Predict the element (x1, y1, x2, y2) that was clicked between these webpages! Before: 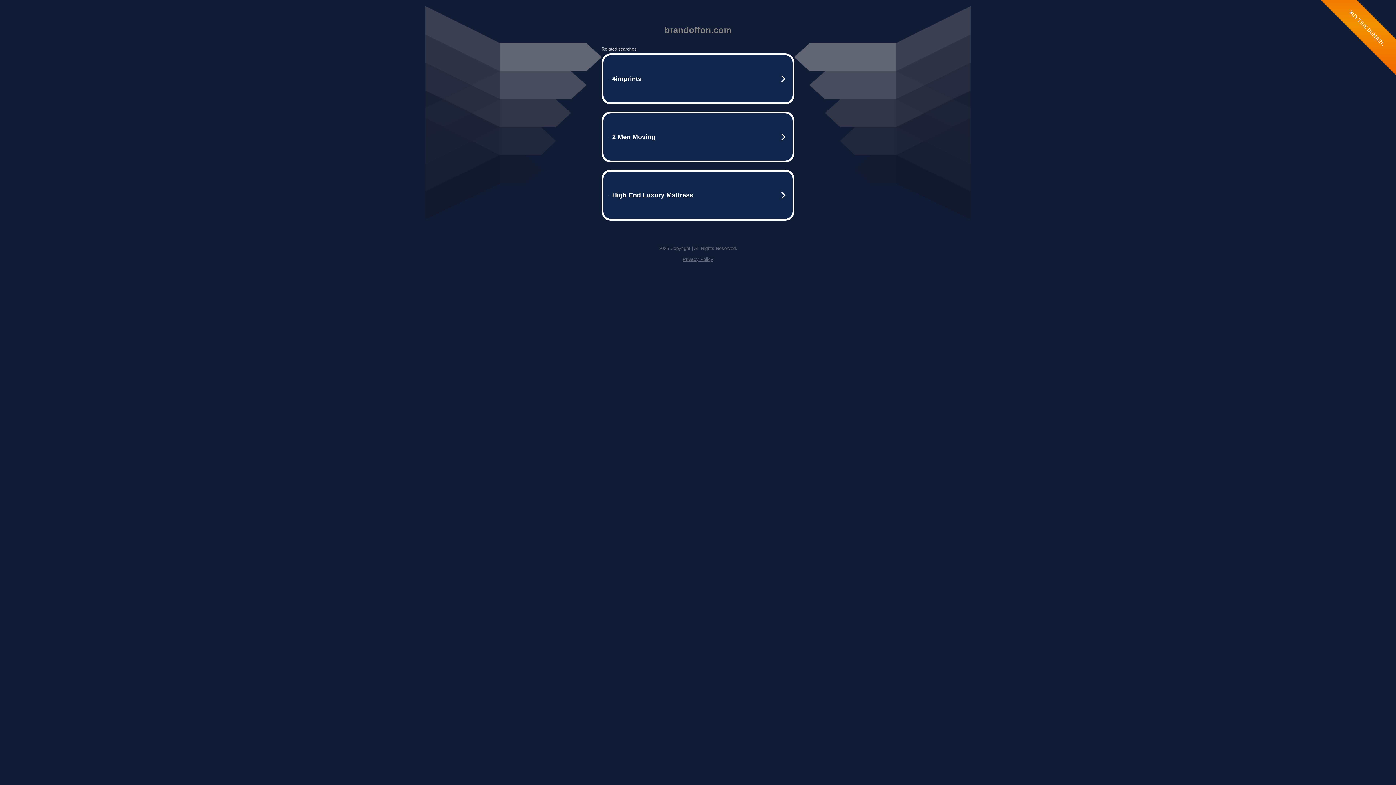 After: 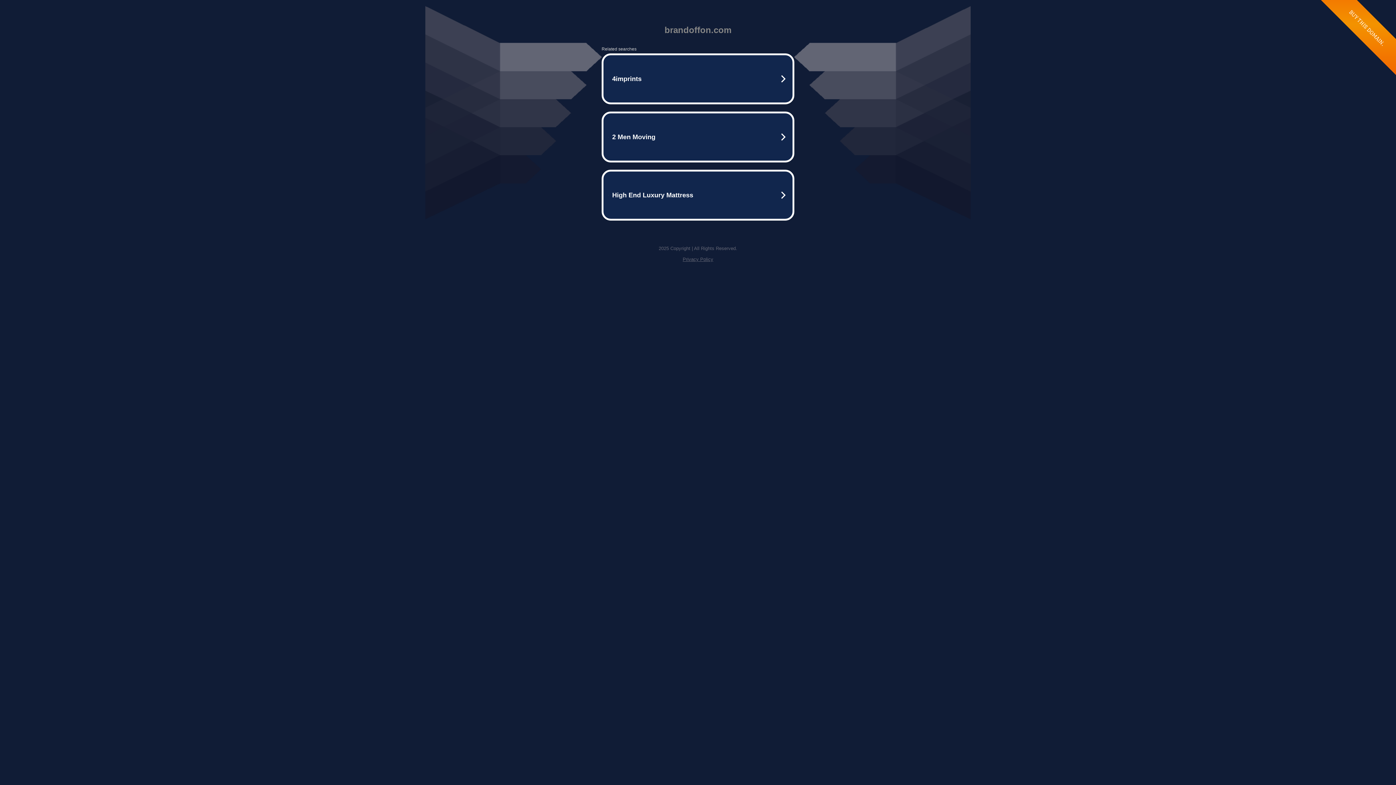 Action: bbox: (682, 256, 713, 262) label: Privacy Policy